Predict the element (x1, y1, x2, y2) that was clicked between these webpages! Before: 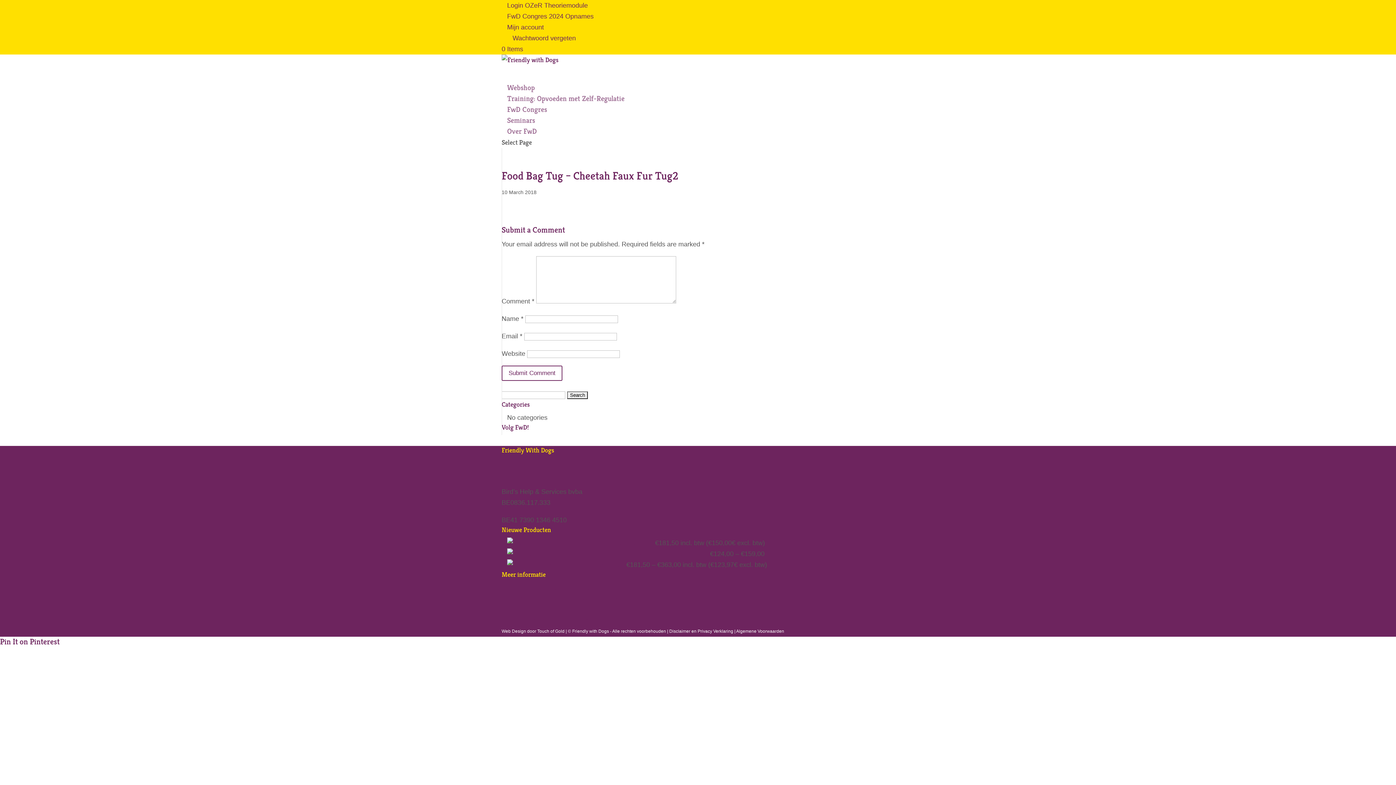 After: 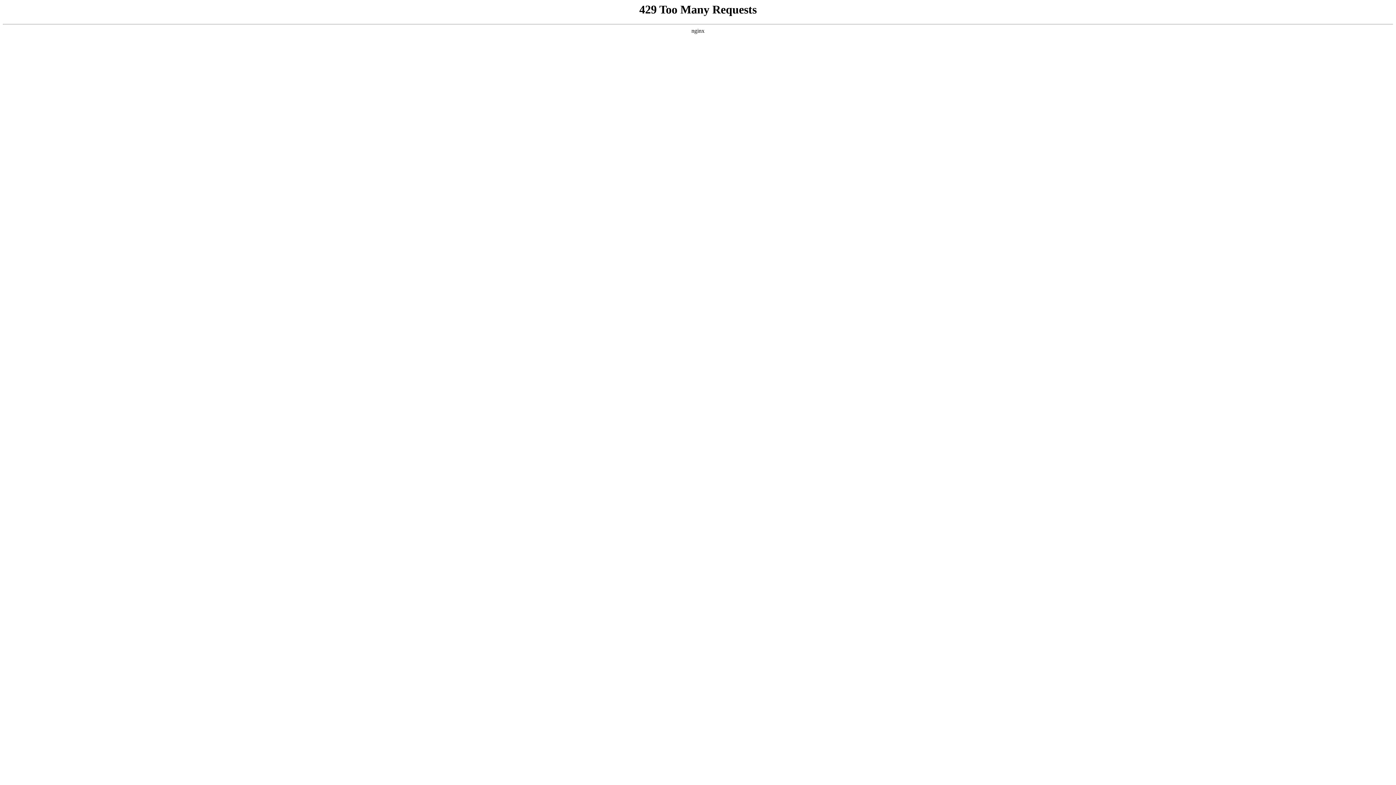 Action: bbox: (507, 606, 536, 613) label: Over FwD